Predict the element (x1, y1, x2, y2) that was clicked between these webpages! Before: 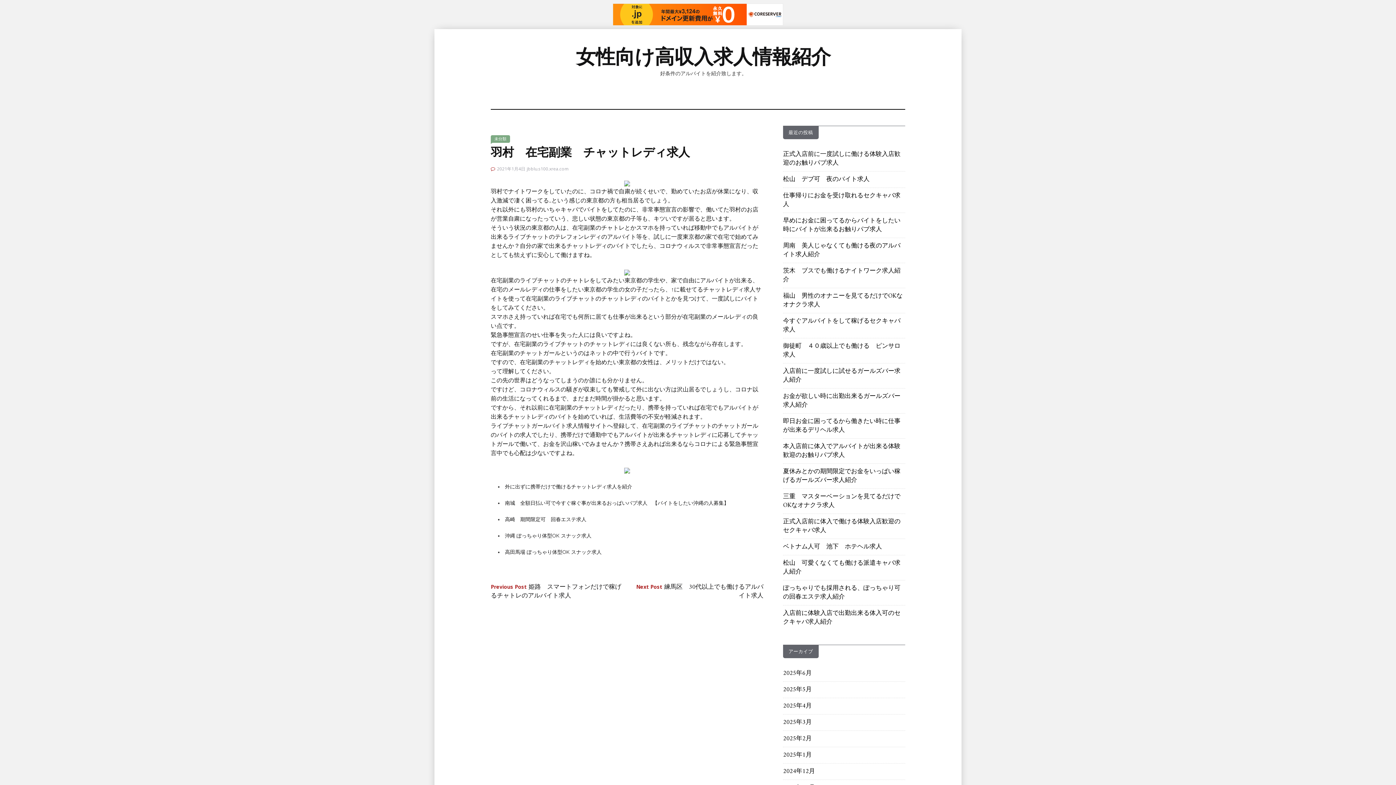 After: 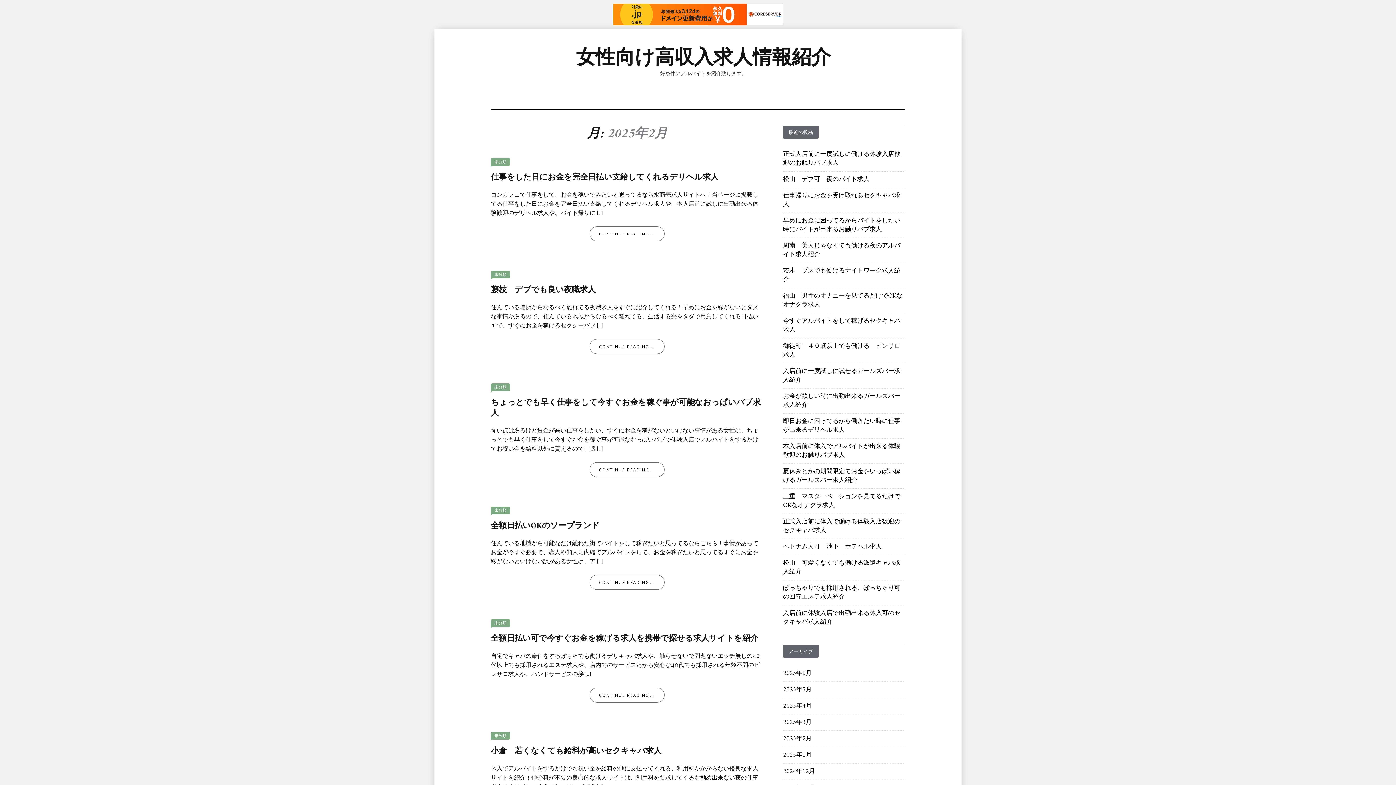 Action: bbox: (783, 733, 812, 744) label: 2025年2月